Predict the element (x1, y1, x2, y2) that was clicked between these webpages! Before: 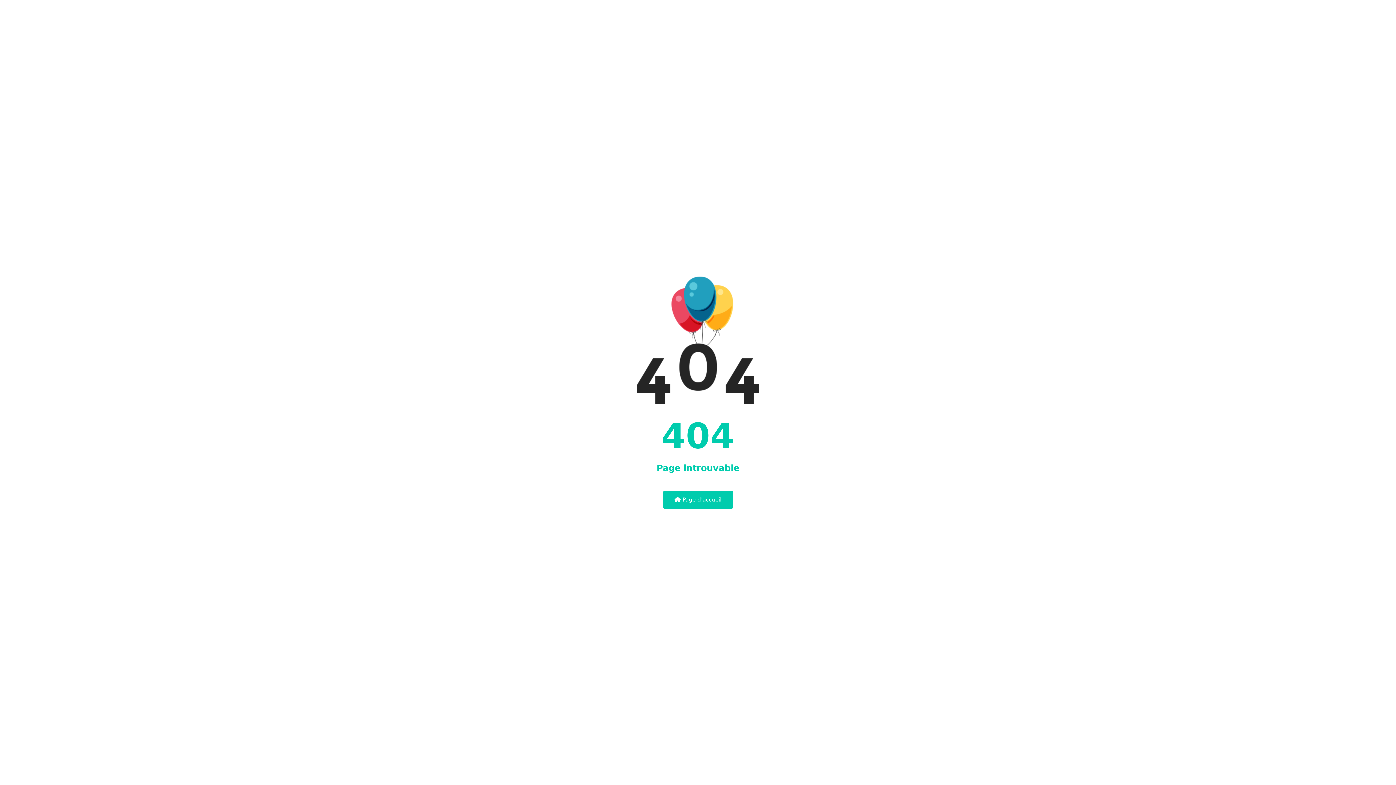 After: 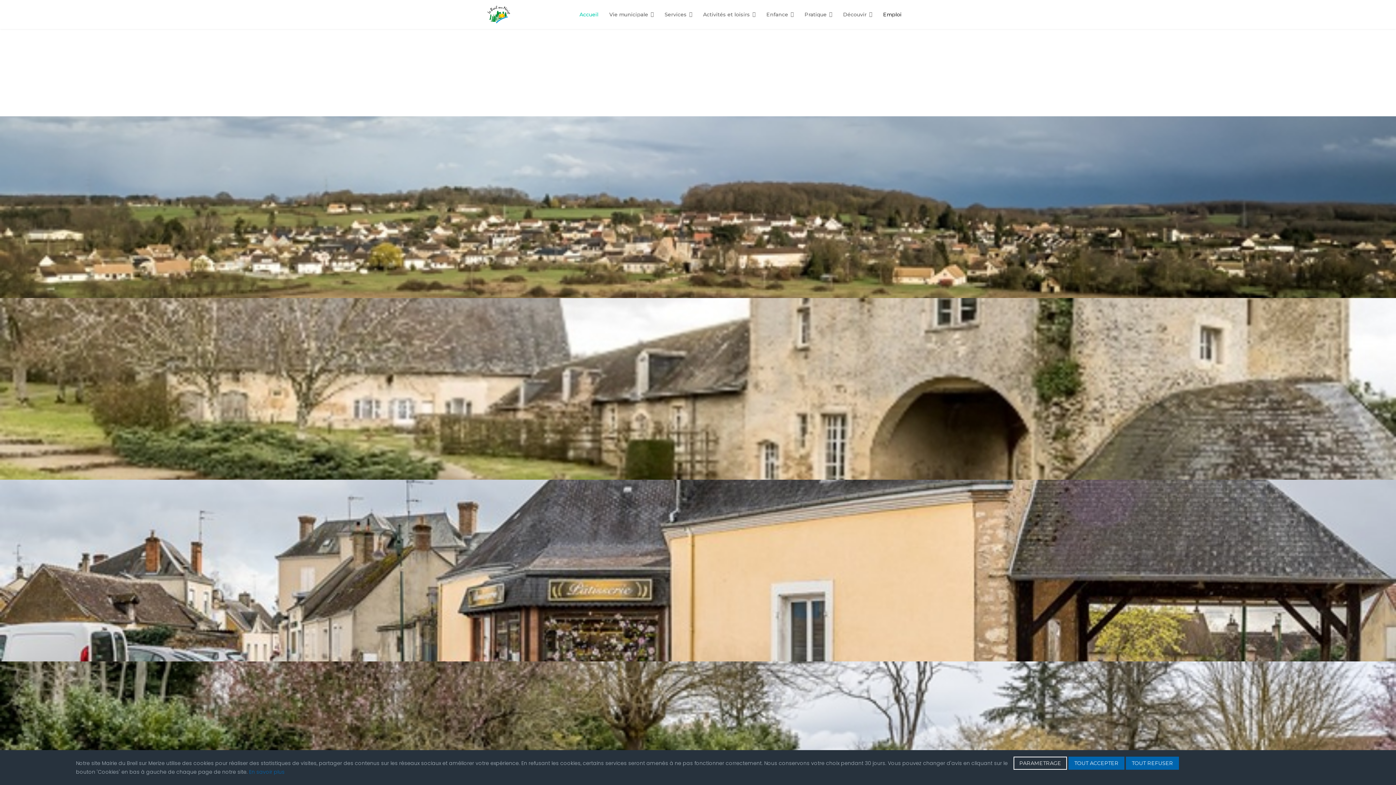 Action: label:  Page d'accueil bbox: (663, 490, 733, 508)